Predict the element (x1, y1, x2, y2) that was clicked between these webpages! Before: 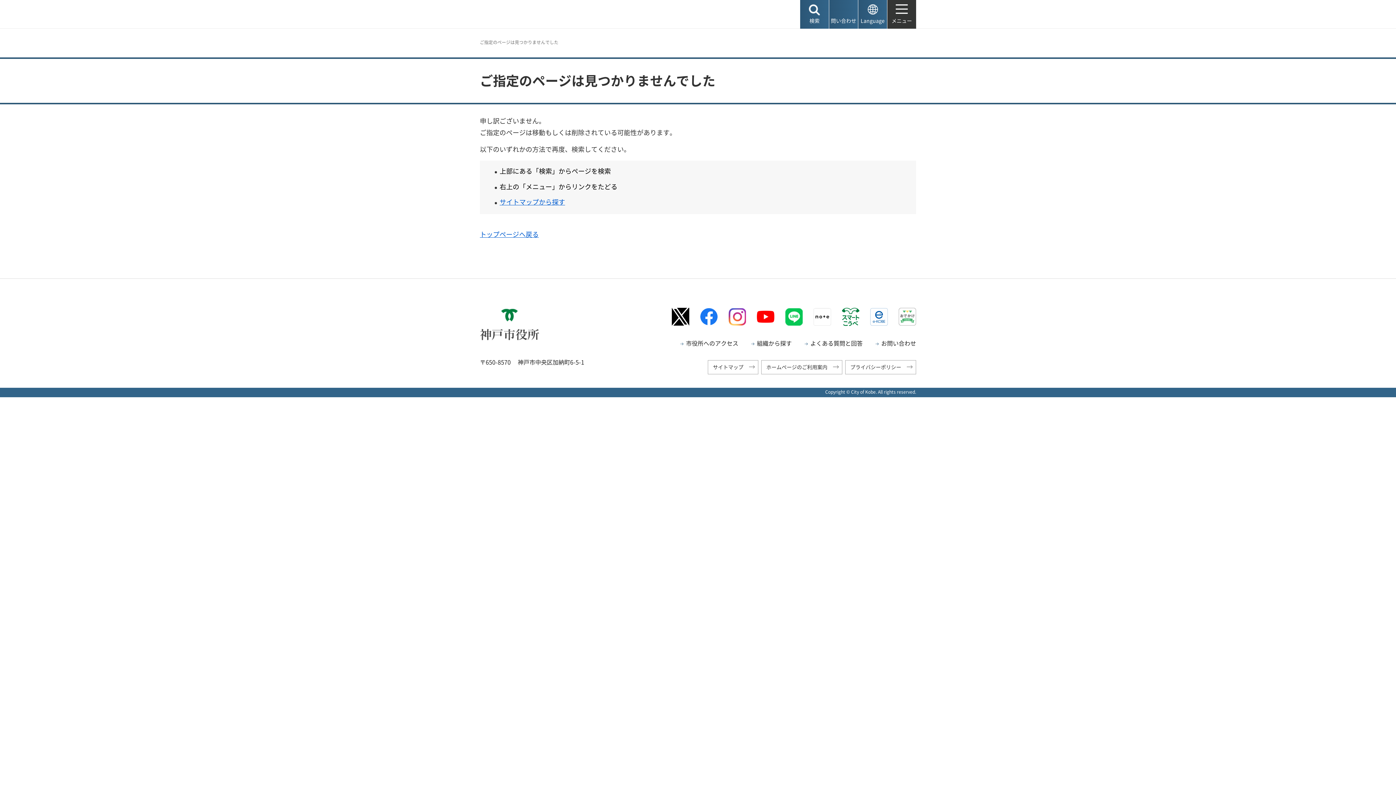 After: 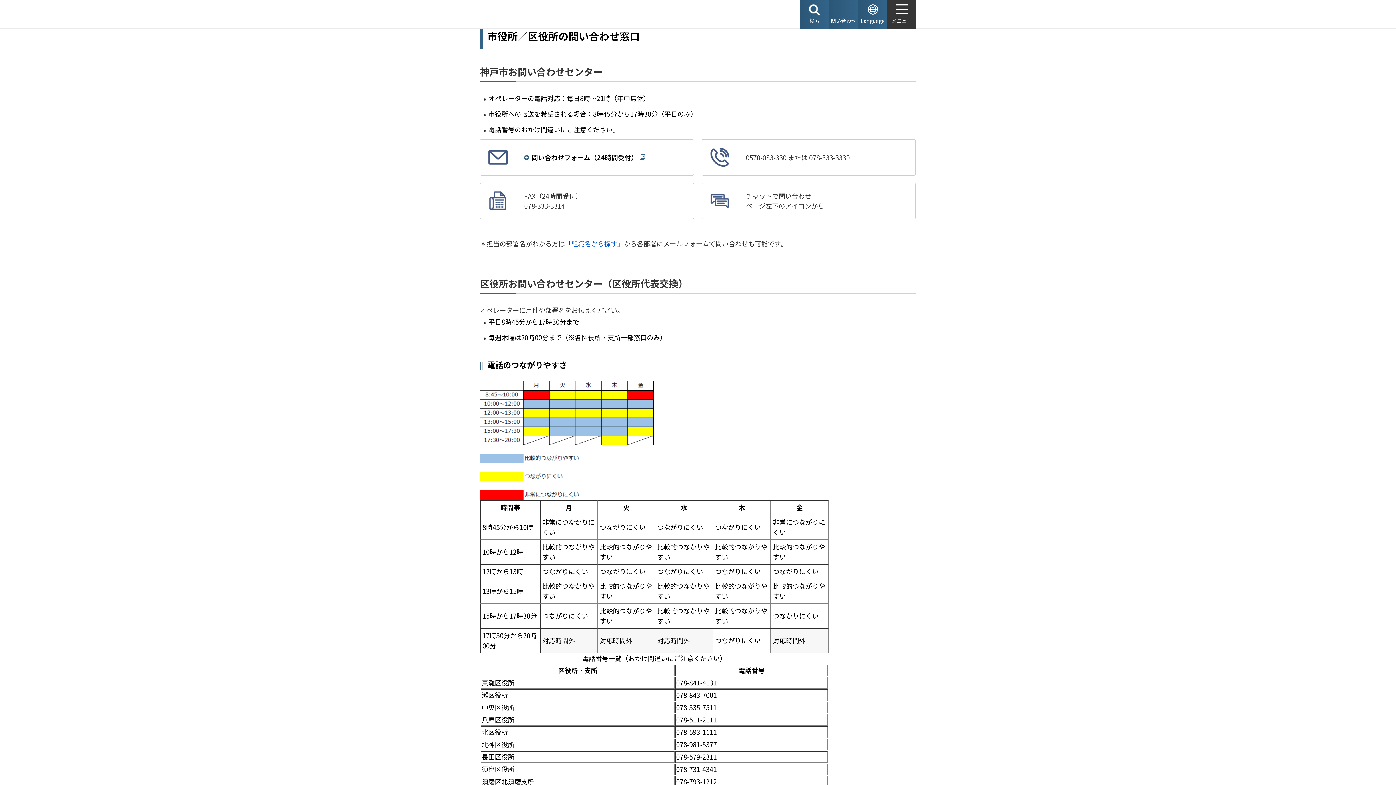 Action: bbox: (875, 339, 916, 347) label: お問い合わせ